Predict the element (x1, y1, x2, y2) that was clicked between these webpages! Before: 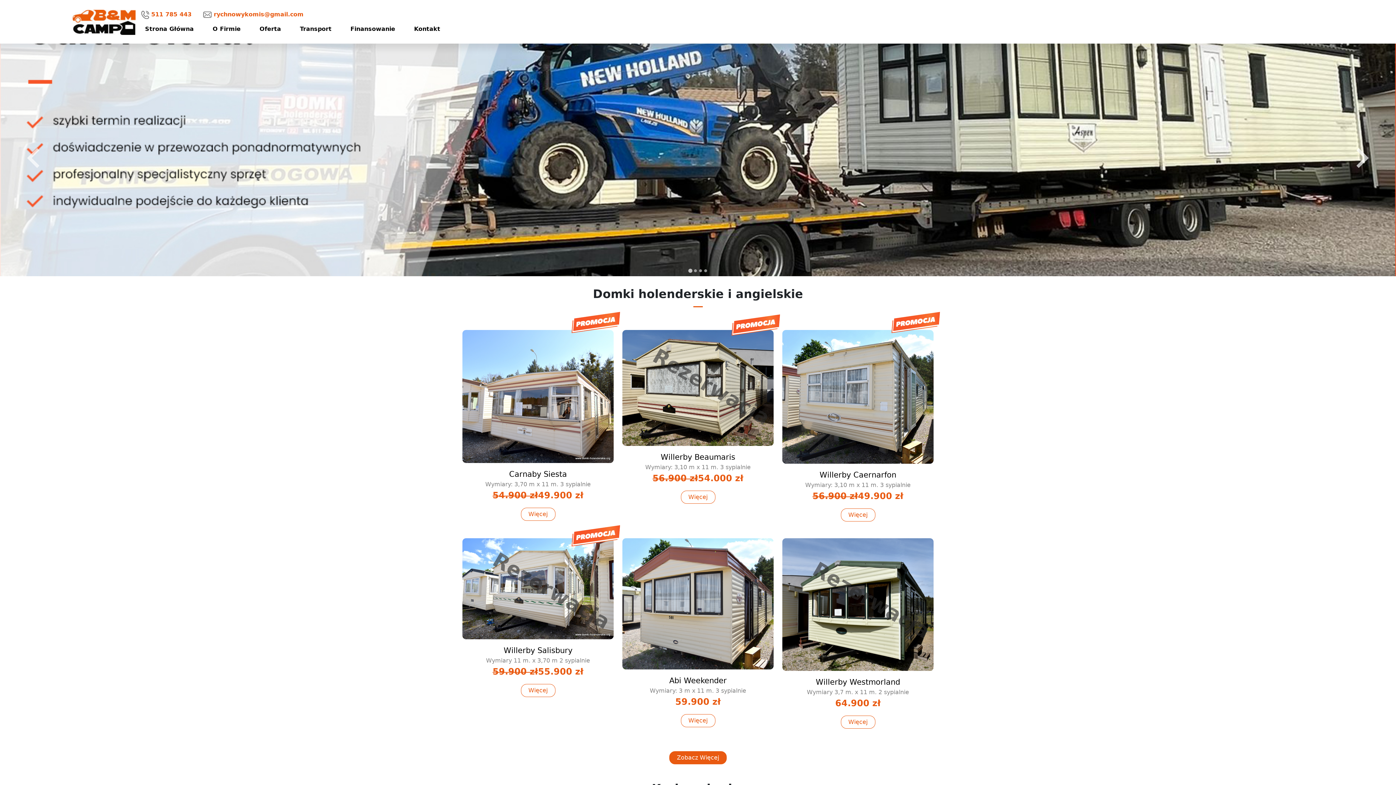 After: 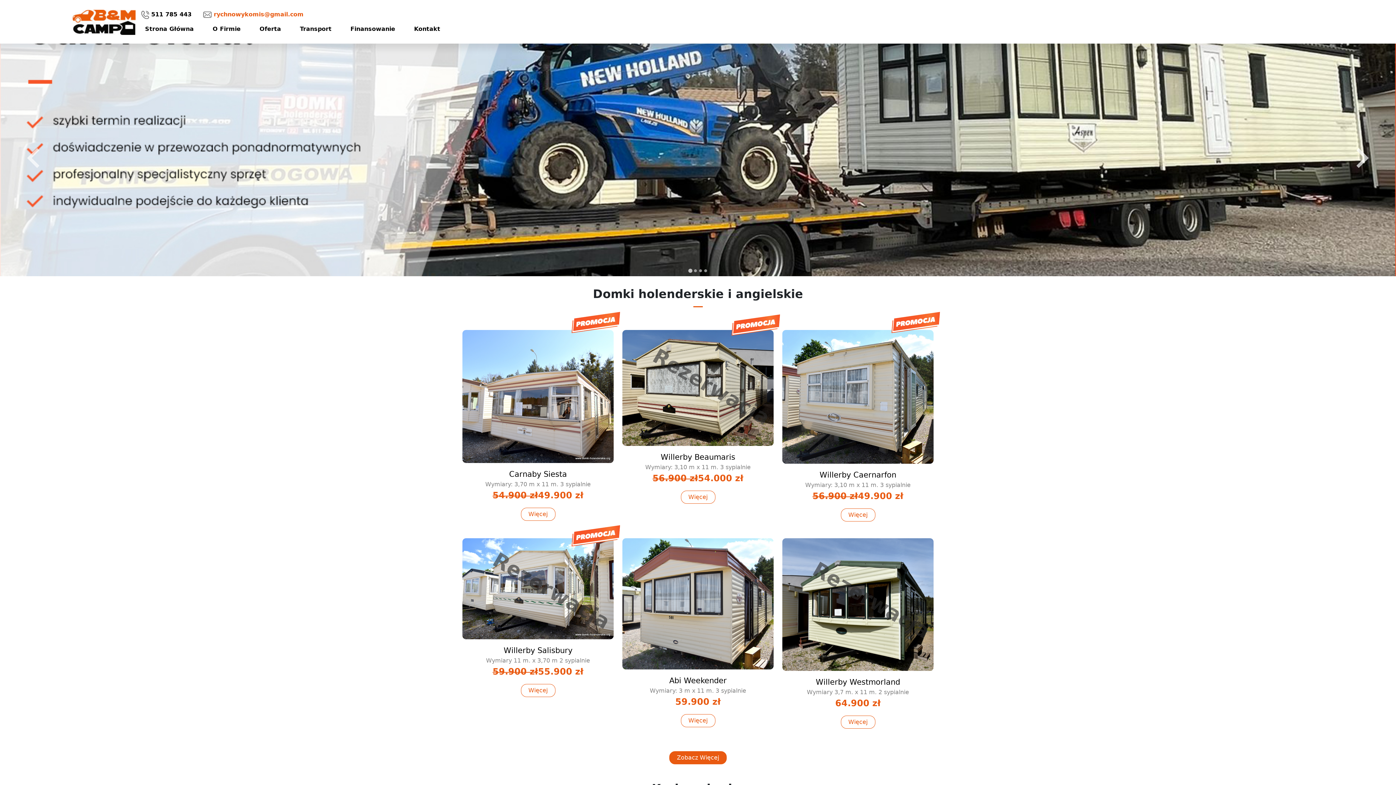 Action: bbox: (135, 7, 197, 21) label:  511 785 443